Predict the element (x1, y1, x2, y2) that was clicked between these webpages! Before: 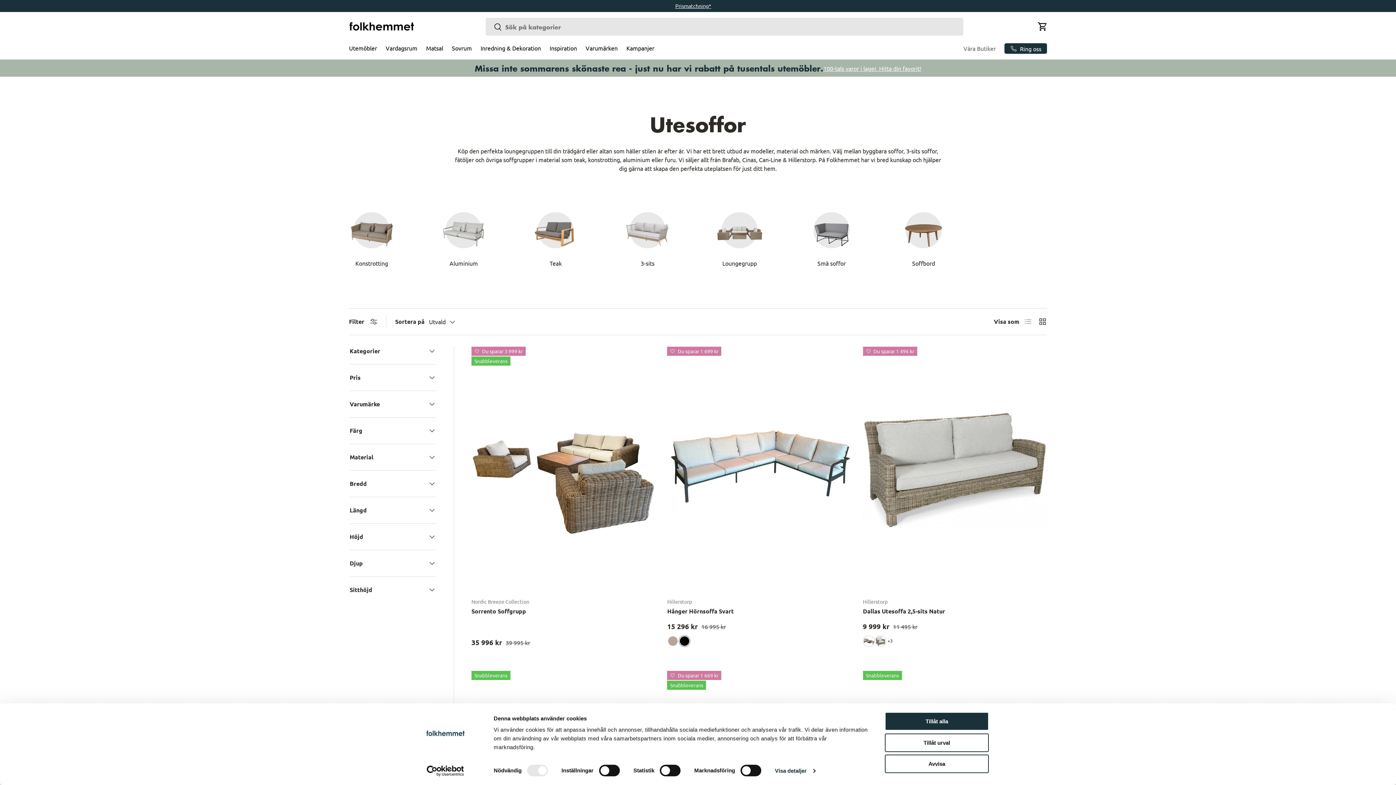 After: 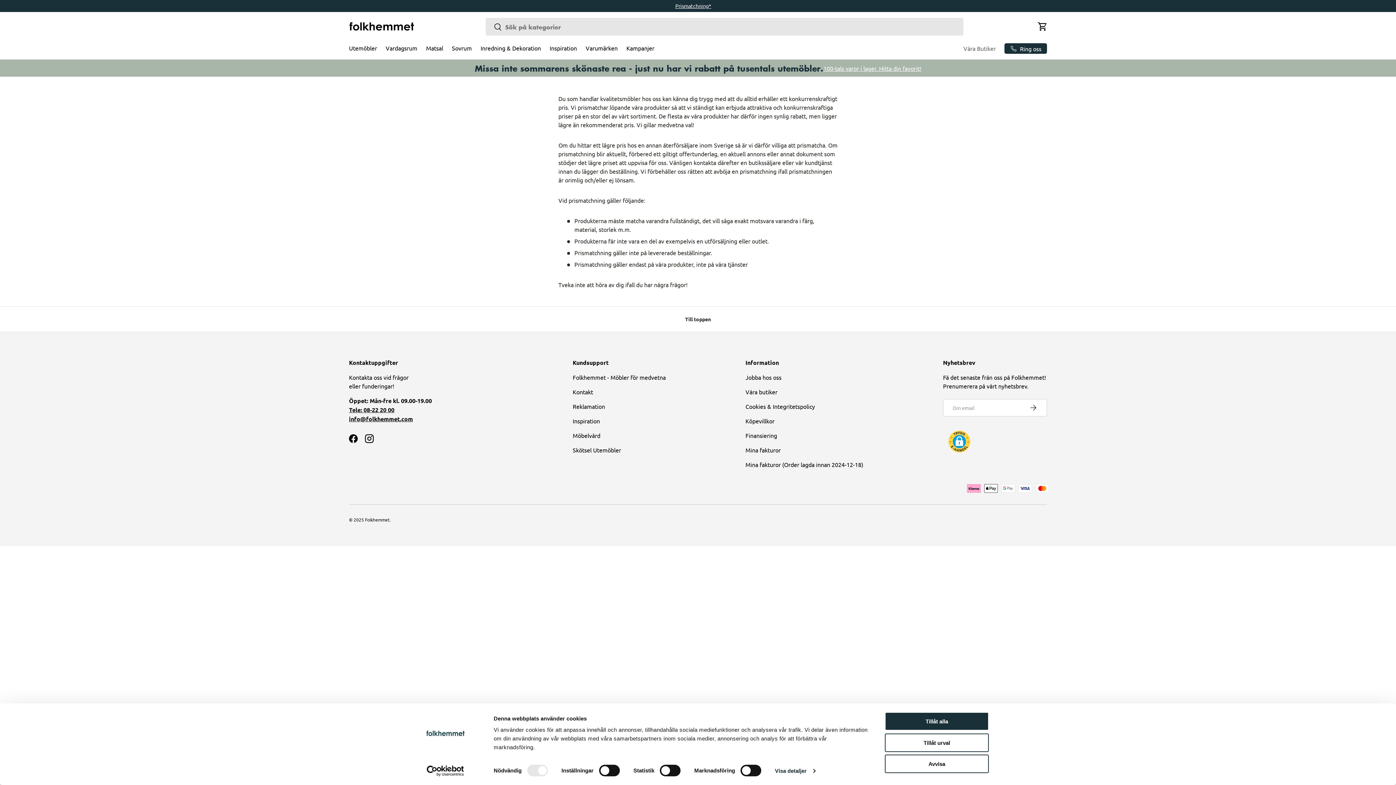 Action: label: Prismatchning* bbox: (675, 2, 711, 9)